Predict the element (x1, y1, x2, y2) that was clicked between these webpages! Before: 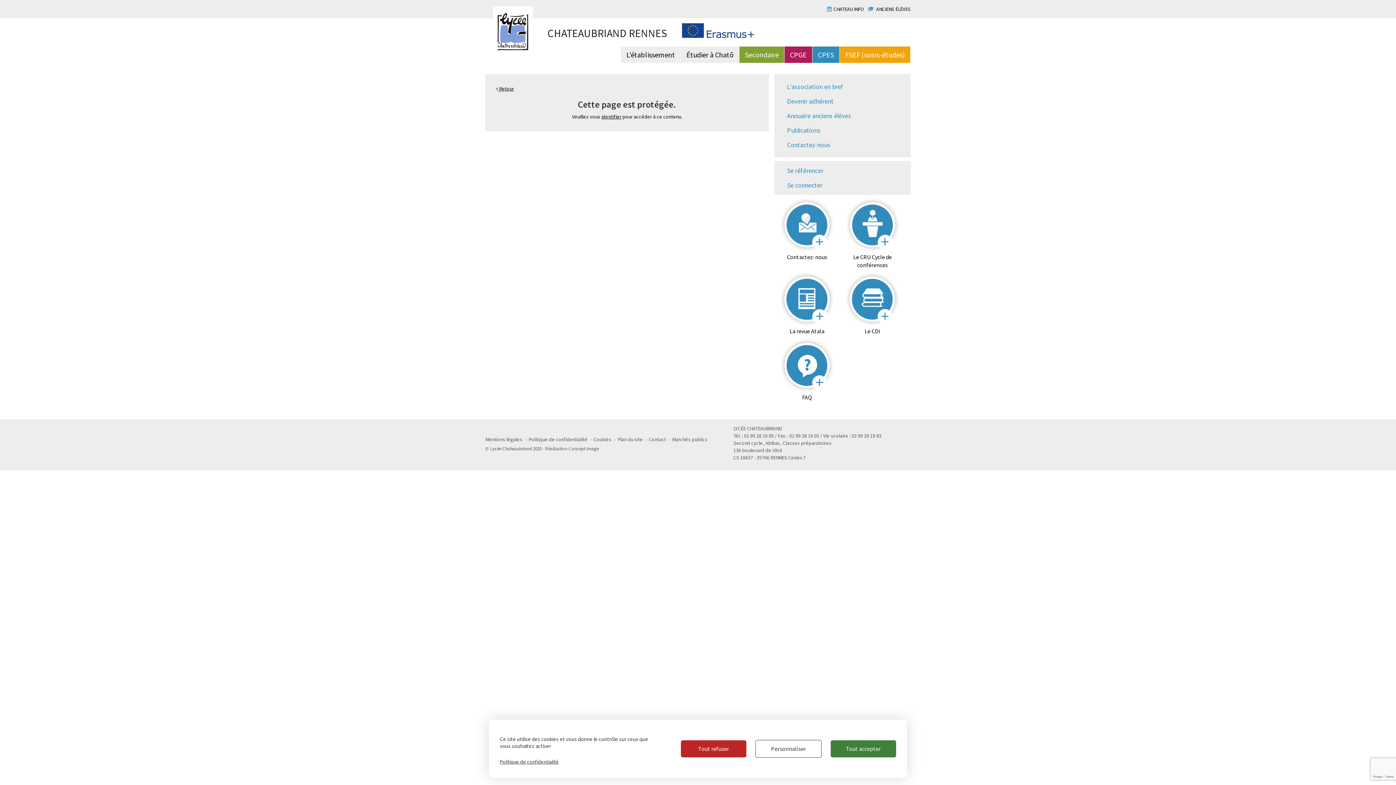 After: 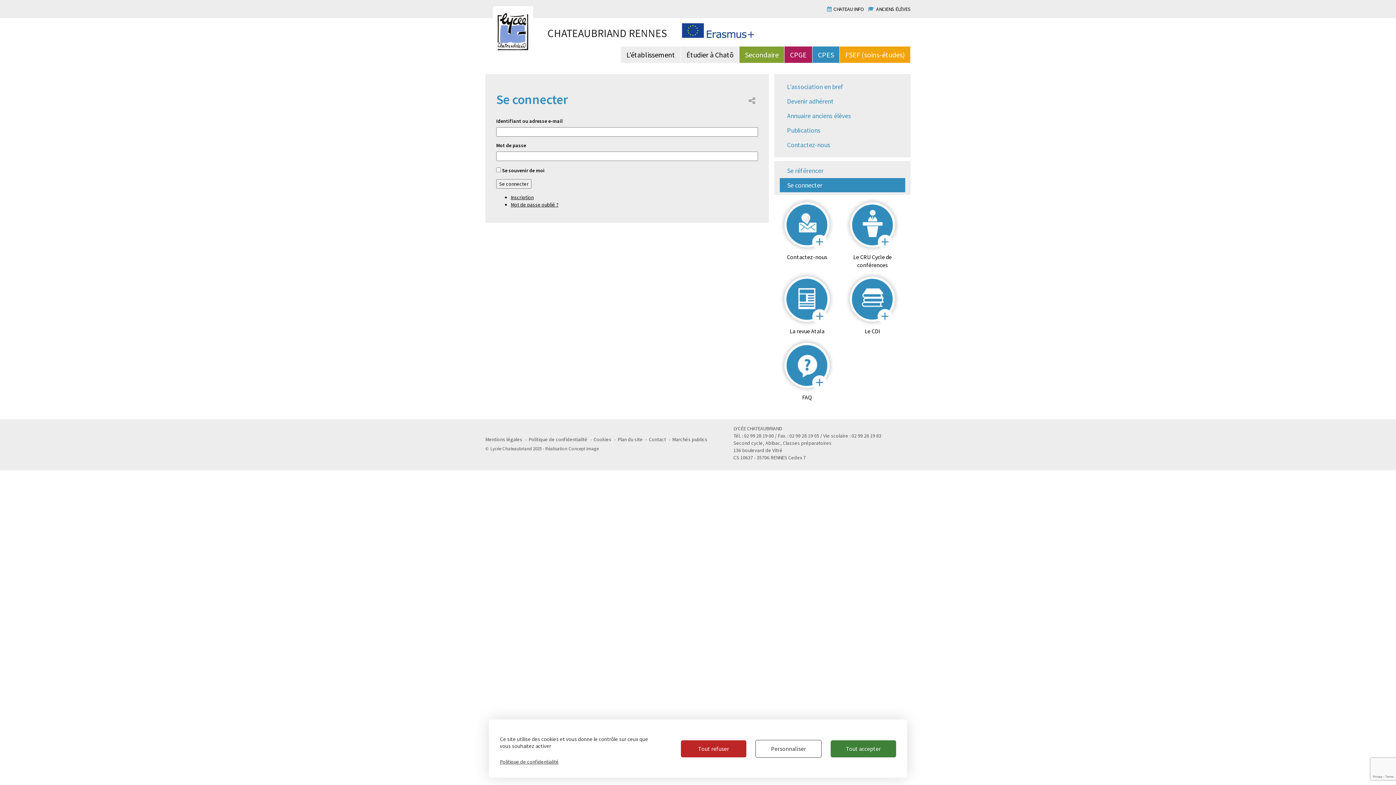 Action: bbox: (780, 178, 905, 192) label: Se connecter